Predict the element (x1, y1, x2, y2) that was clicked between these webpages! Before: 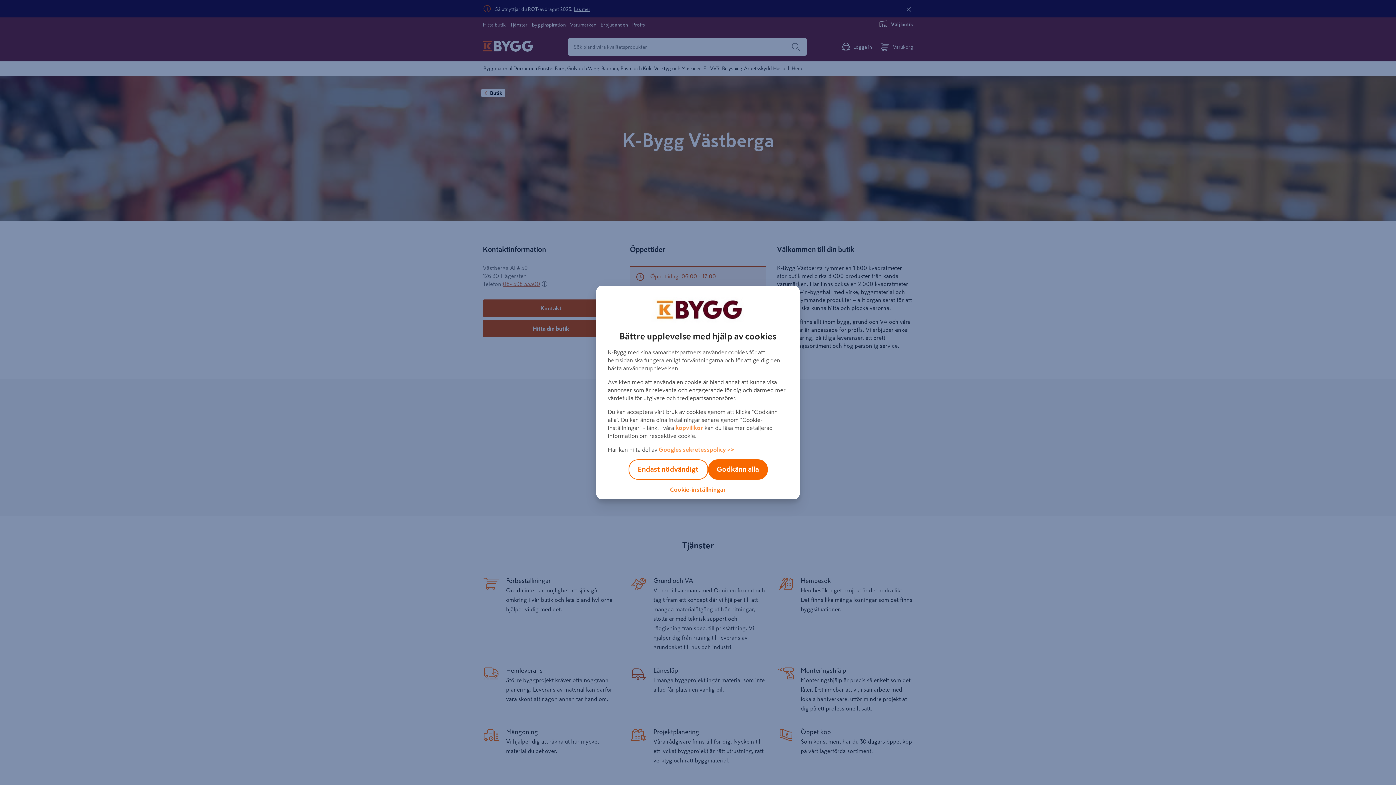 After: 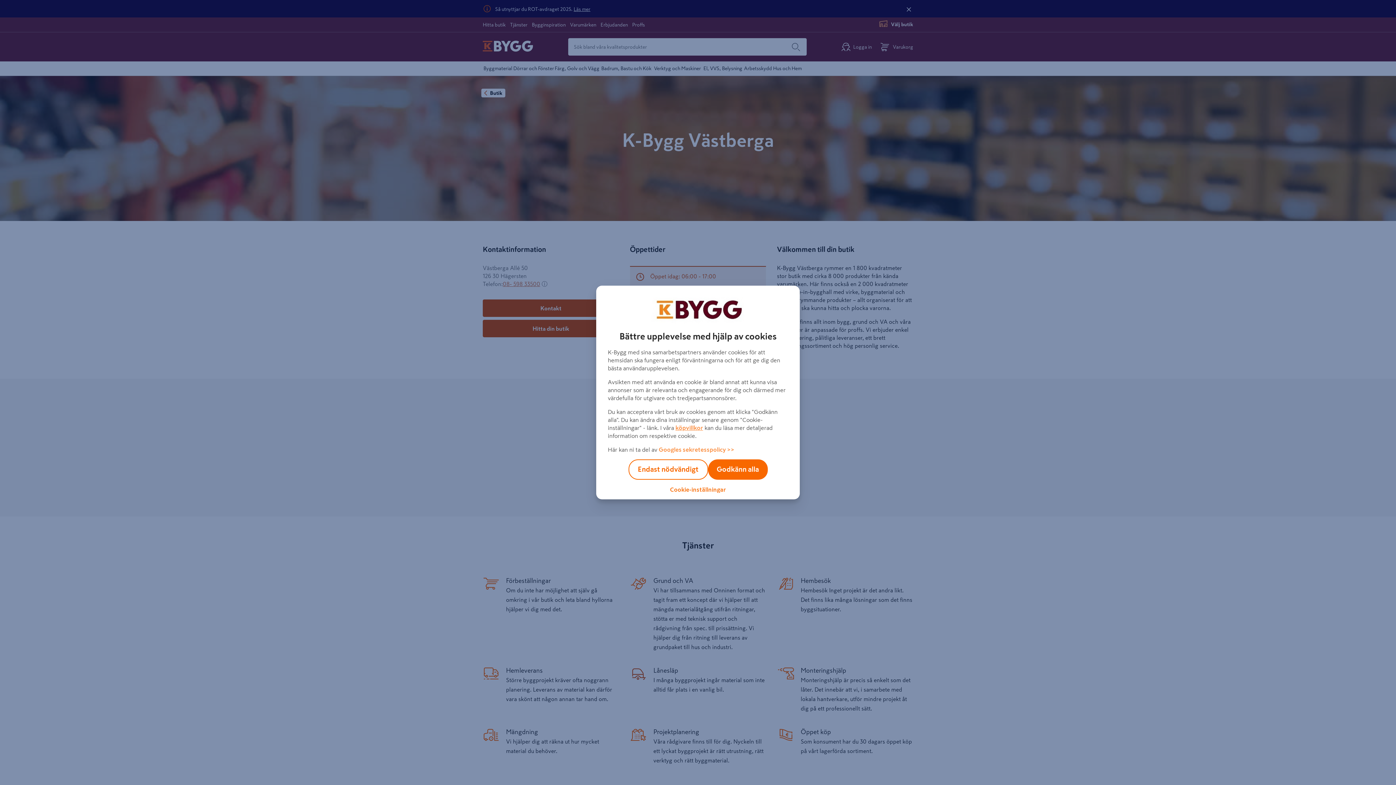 Action: label: köpvillkor bbox: (675, 425, 703, 430)